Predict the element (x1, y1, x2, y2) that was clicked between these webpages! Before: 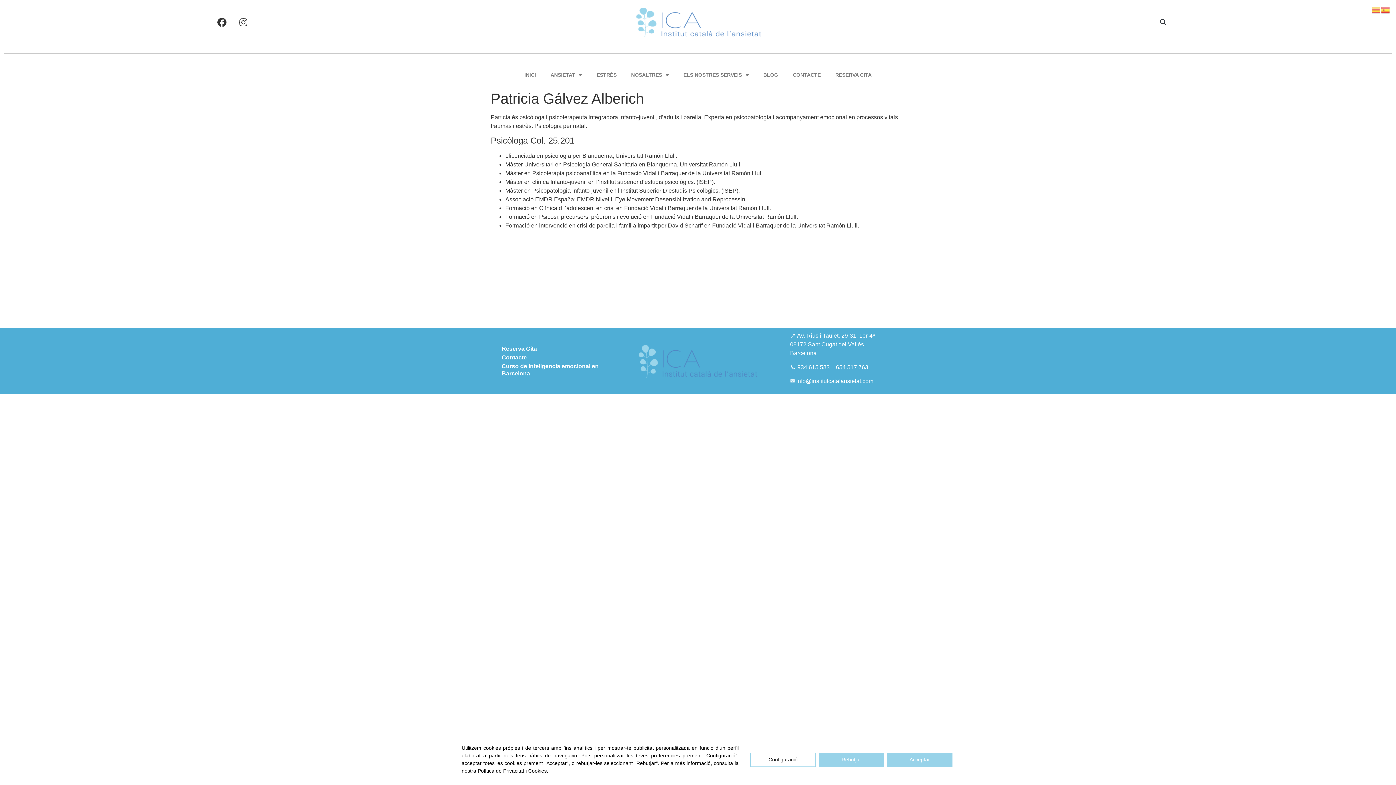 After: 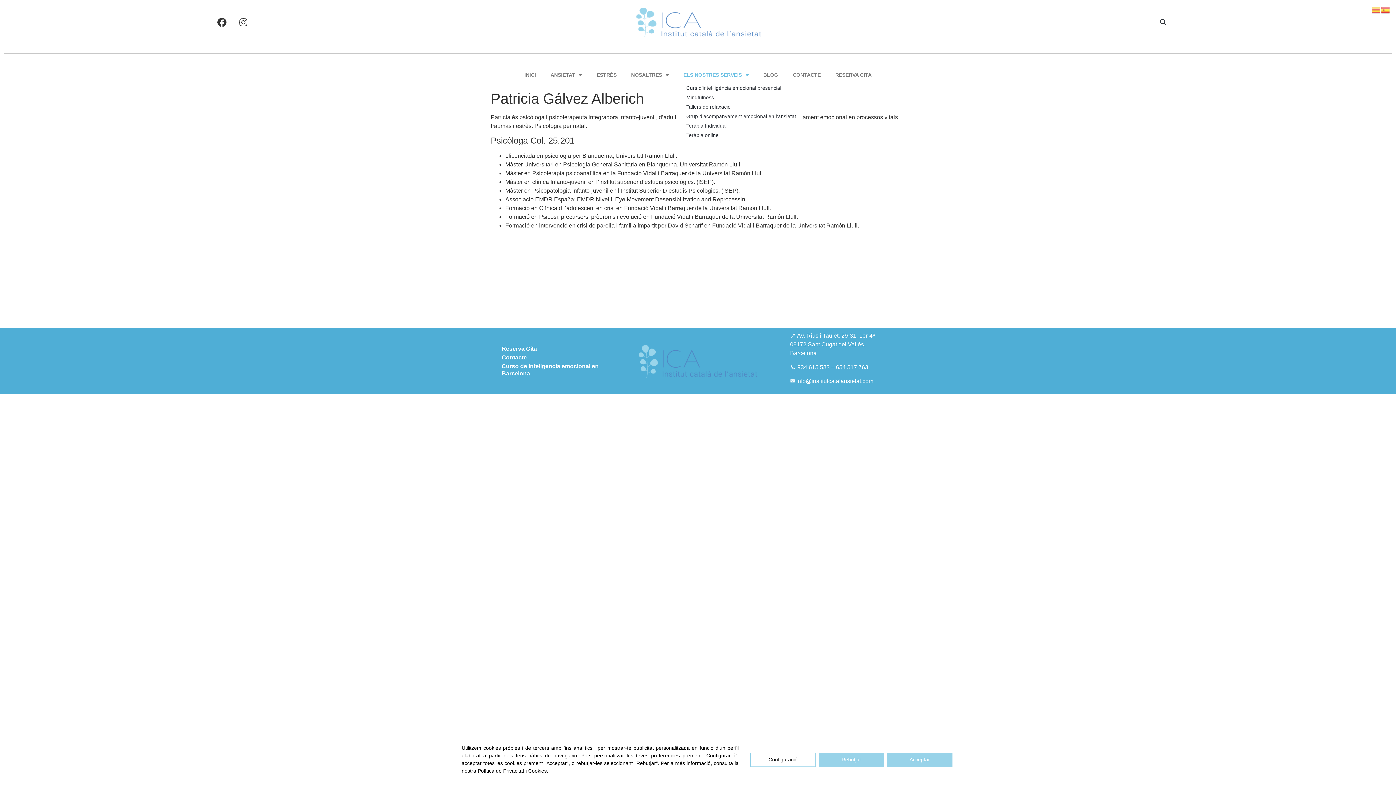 Action: label: ELS NOSTRES SERVEIS bbox: (676, 66, 756, 83)